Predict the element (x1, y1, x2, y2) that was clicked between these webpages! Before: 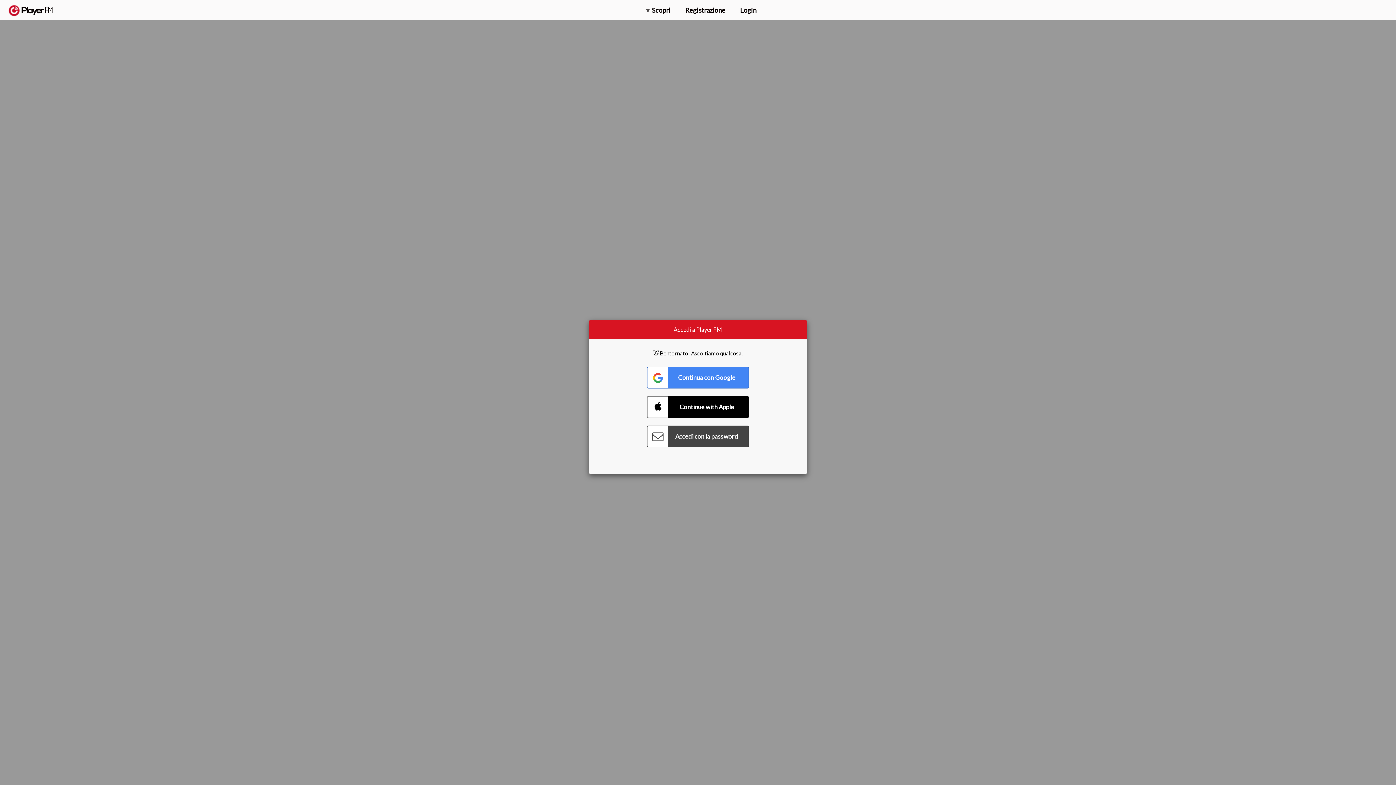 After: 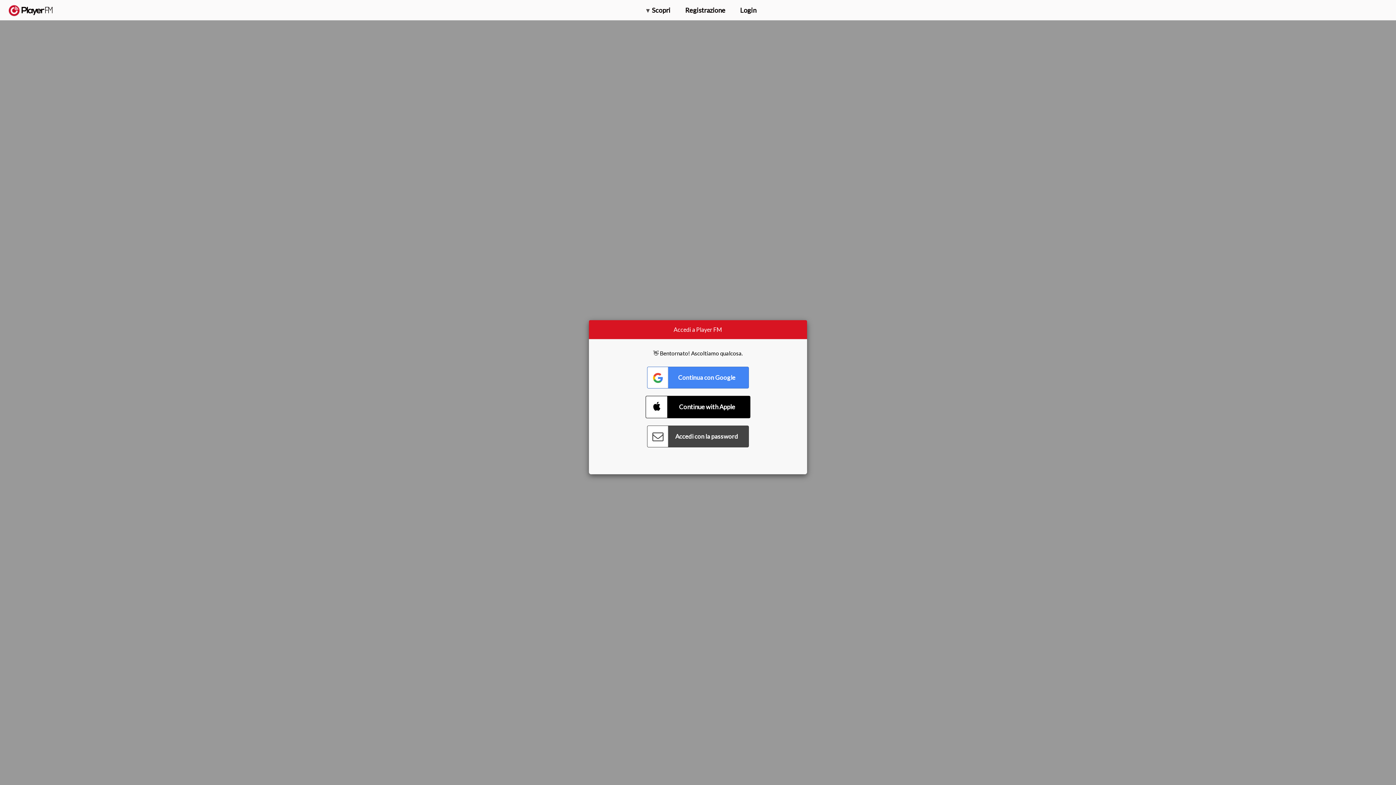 Action: bbox: (647, 396, 749, 418) label: Connect with Apple